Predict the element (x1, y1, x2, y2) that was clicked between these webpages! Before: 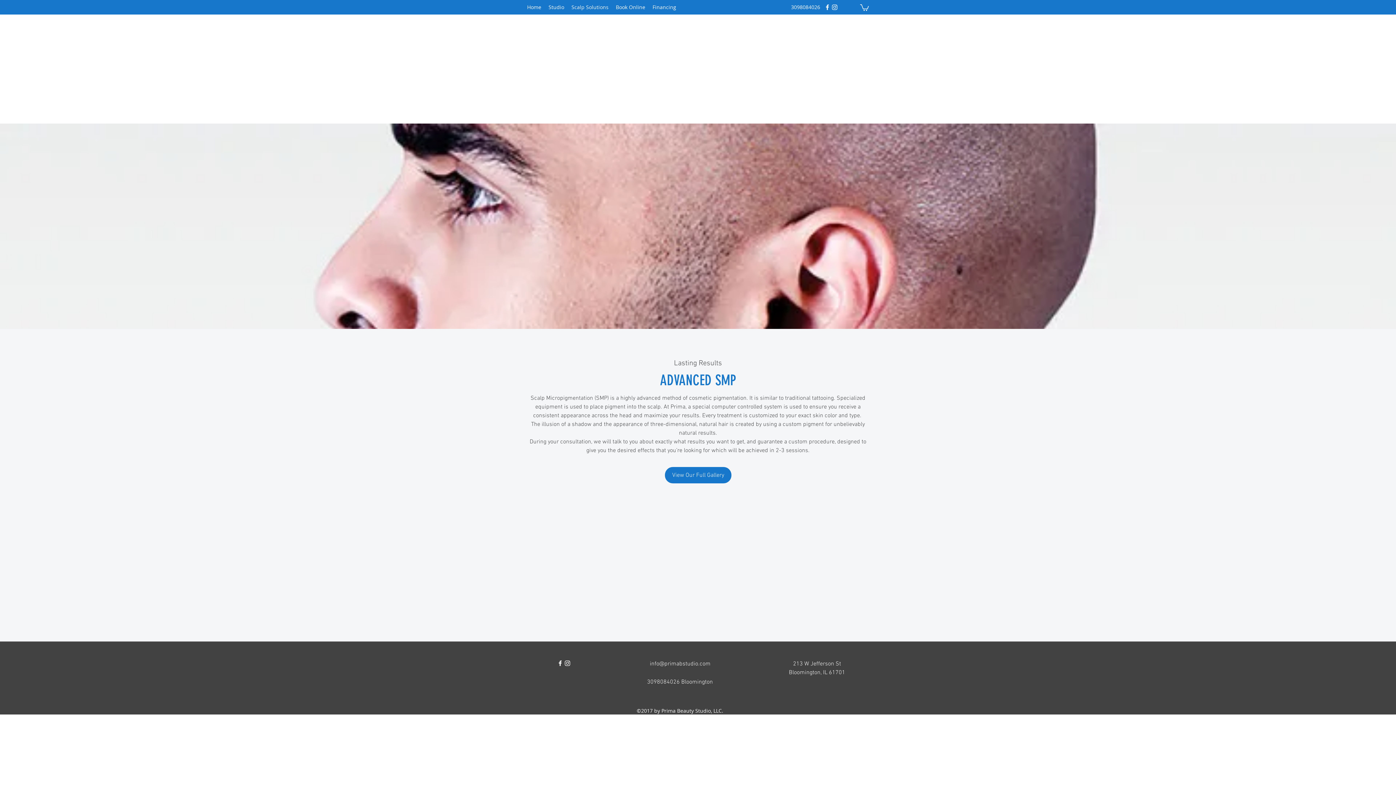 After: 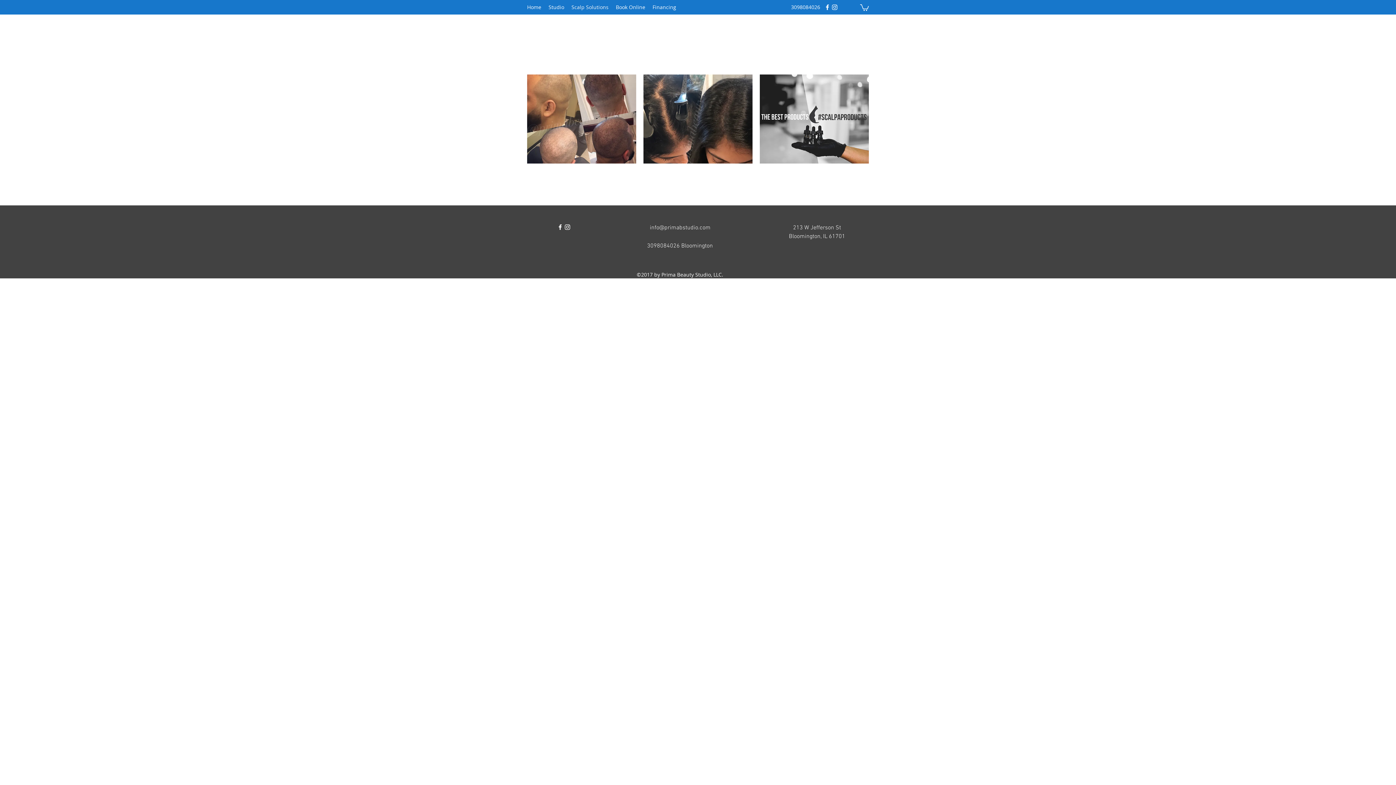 Action: label: View Our Full Gallery bbox: (665, 467, 731, 483)